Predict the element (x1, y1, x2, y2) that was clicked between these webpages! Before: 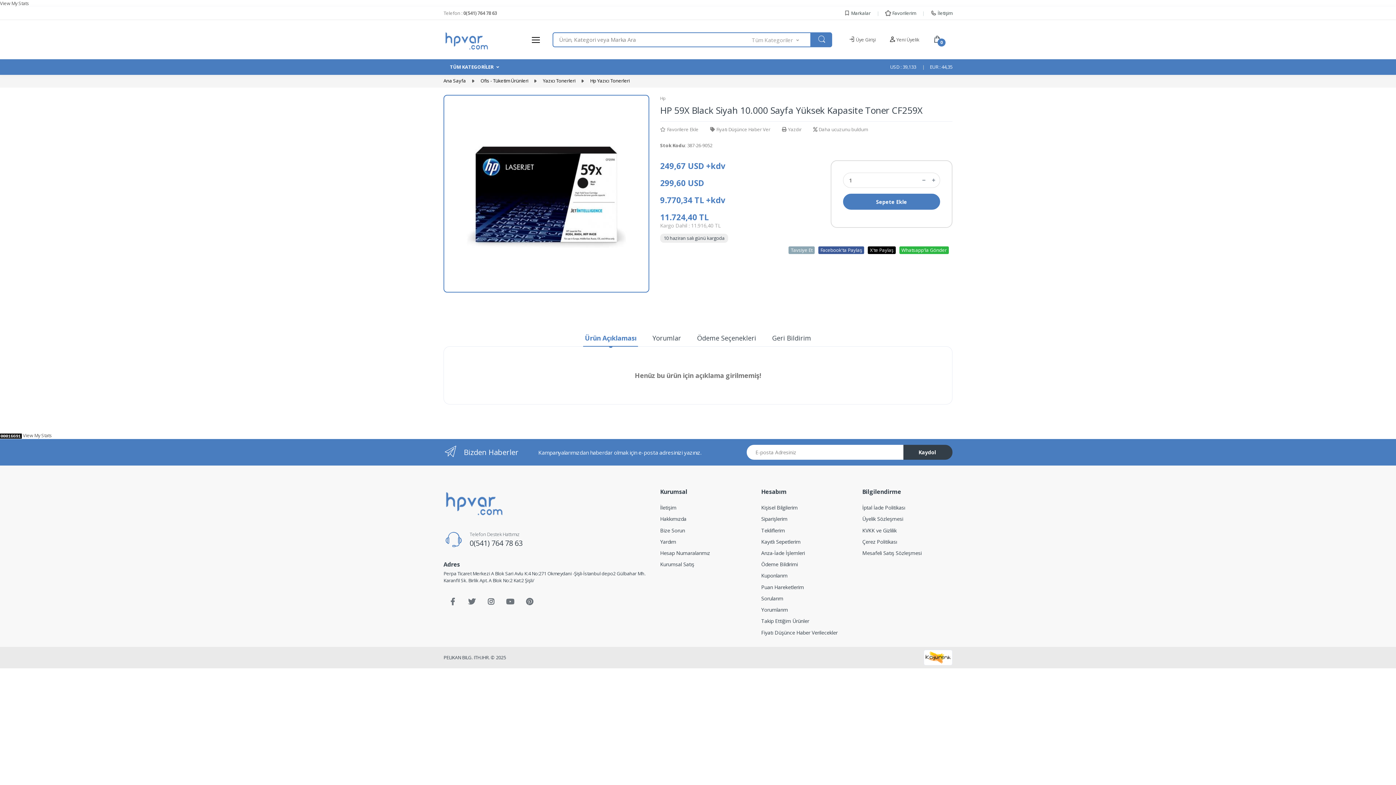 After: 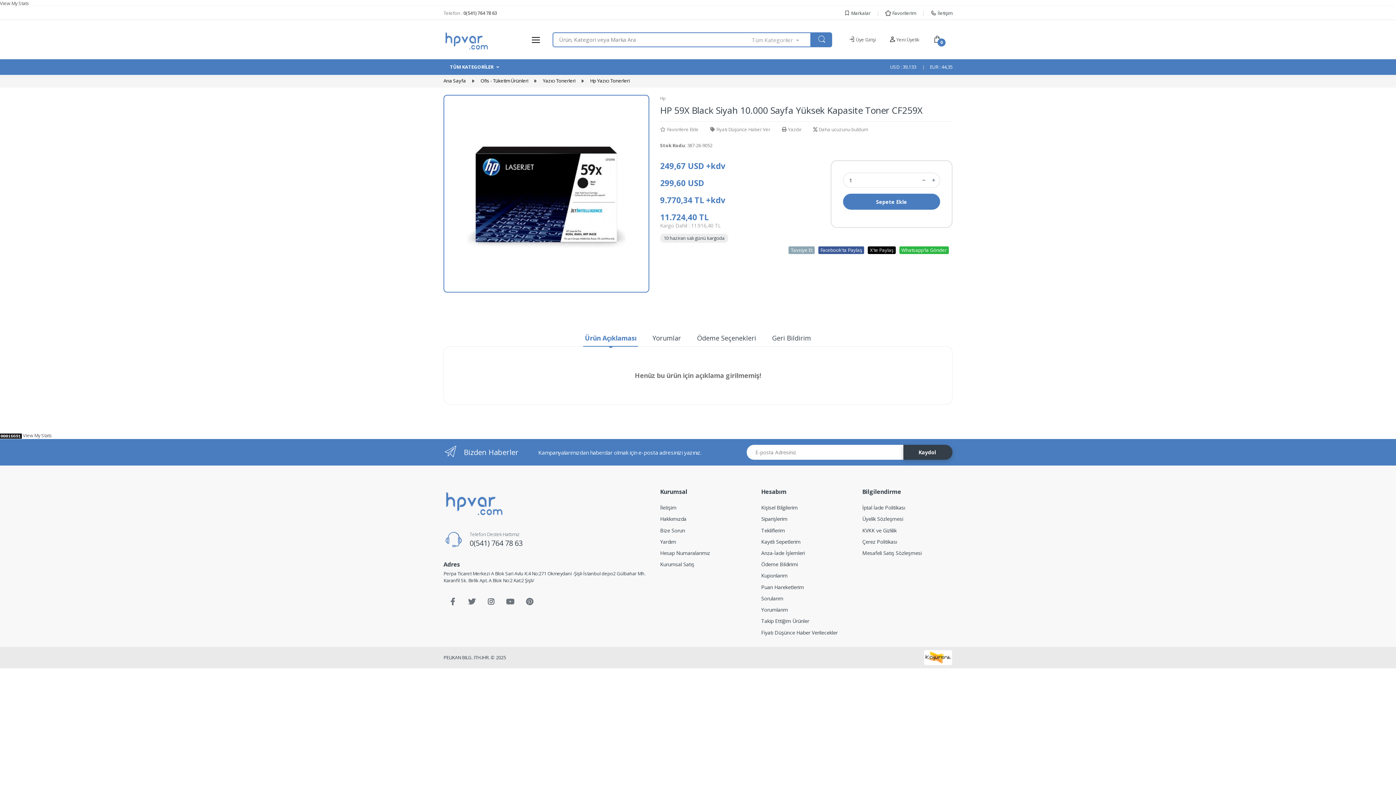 Action: label: Kaydol bbox: (903, 445, 952, 460)